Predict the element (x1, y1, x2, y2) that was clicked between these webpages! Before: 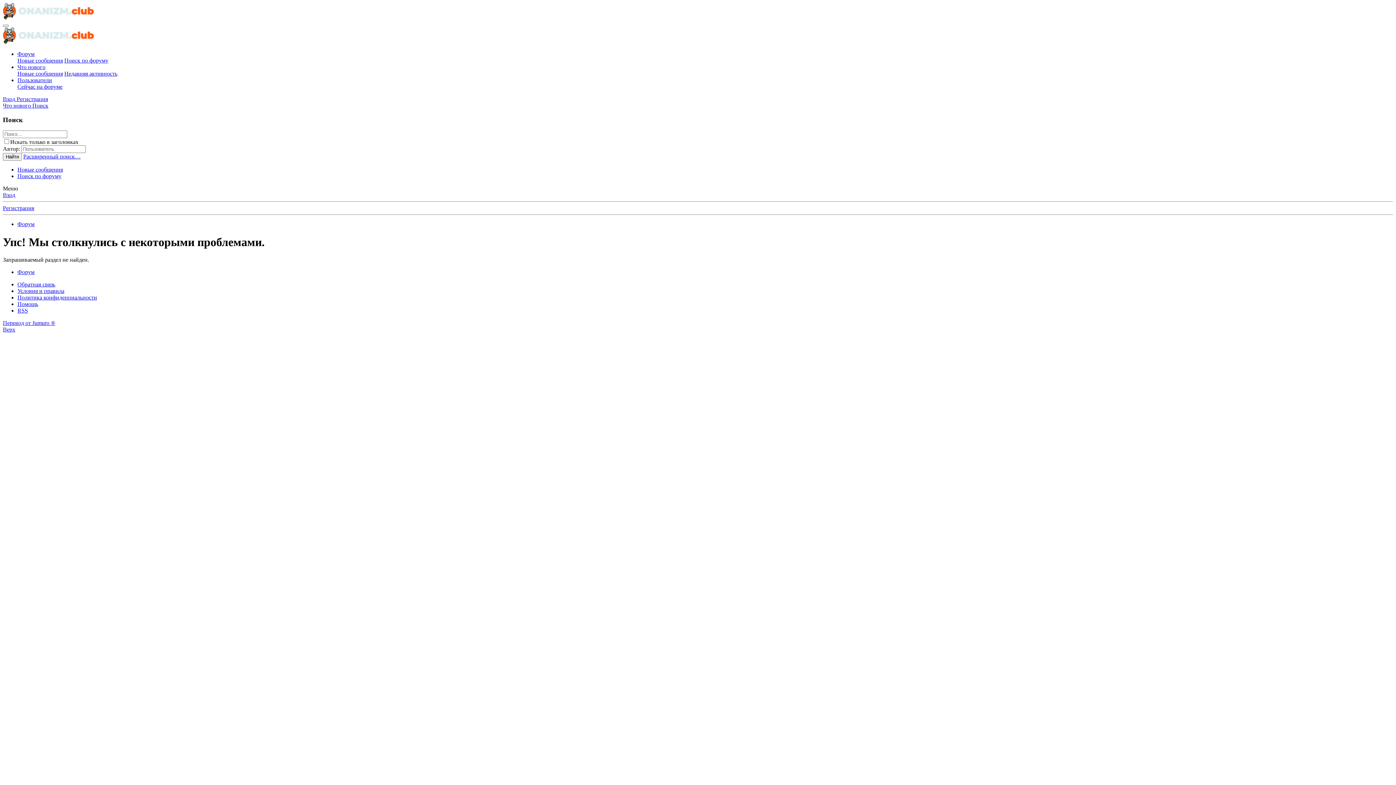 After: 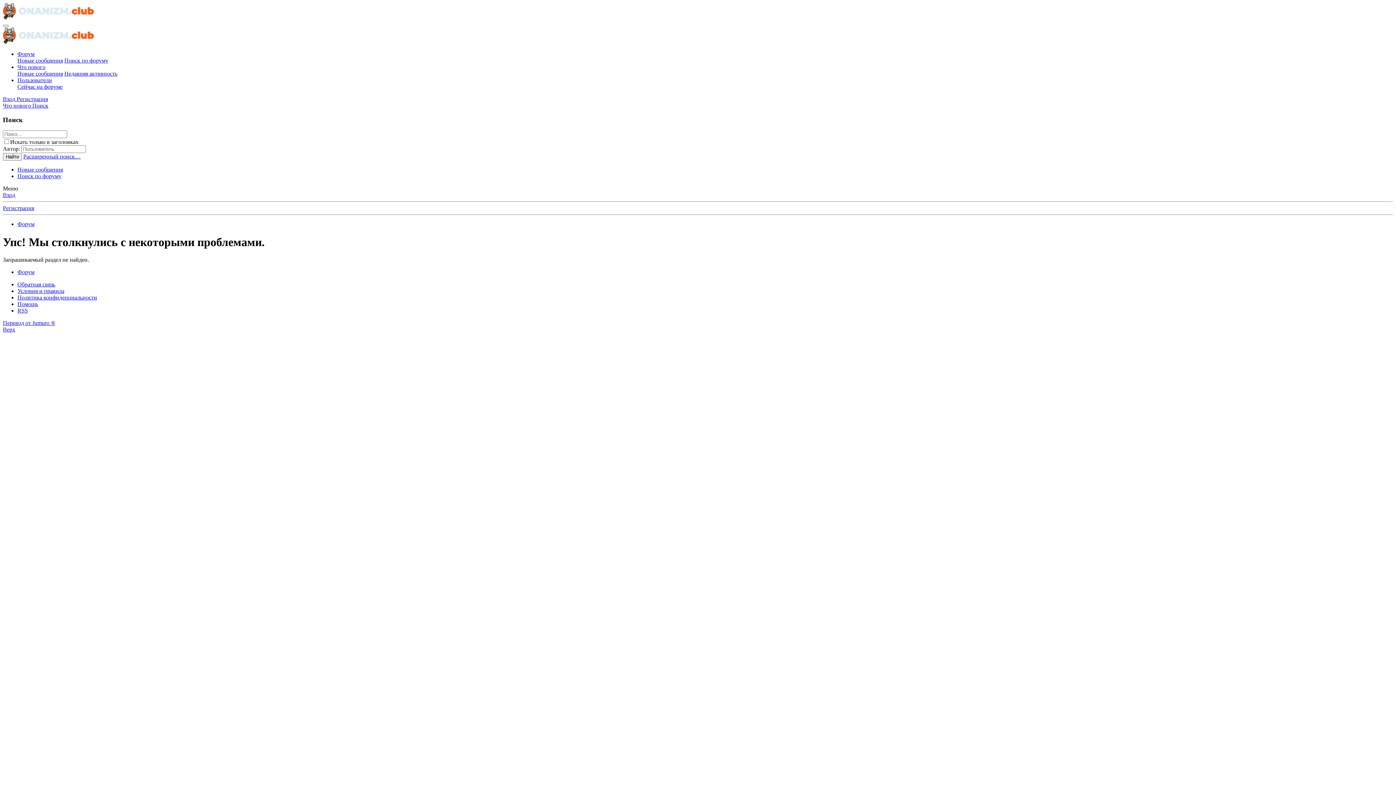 Action: bbox: (2, 326, 15, 332) label: Верх